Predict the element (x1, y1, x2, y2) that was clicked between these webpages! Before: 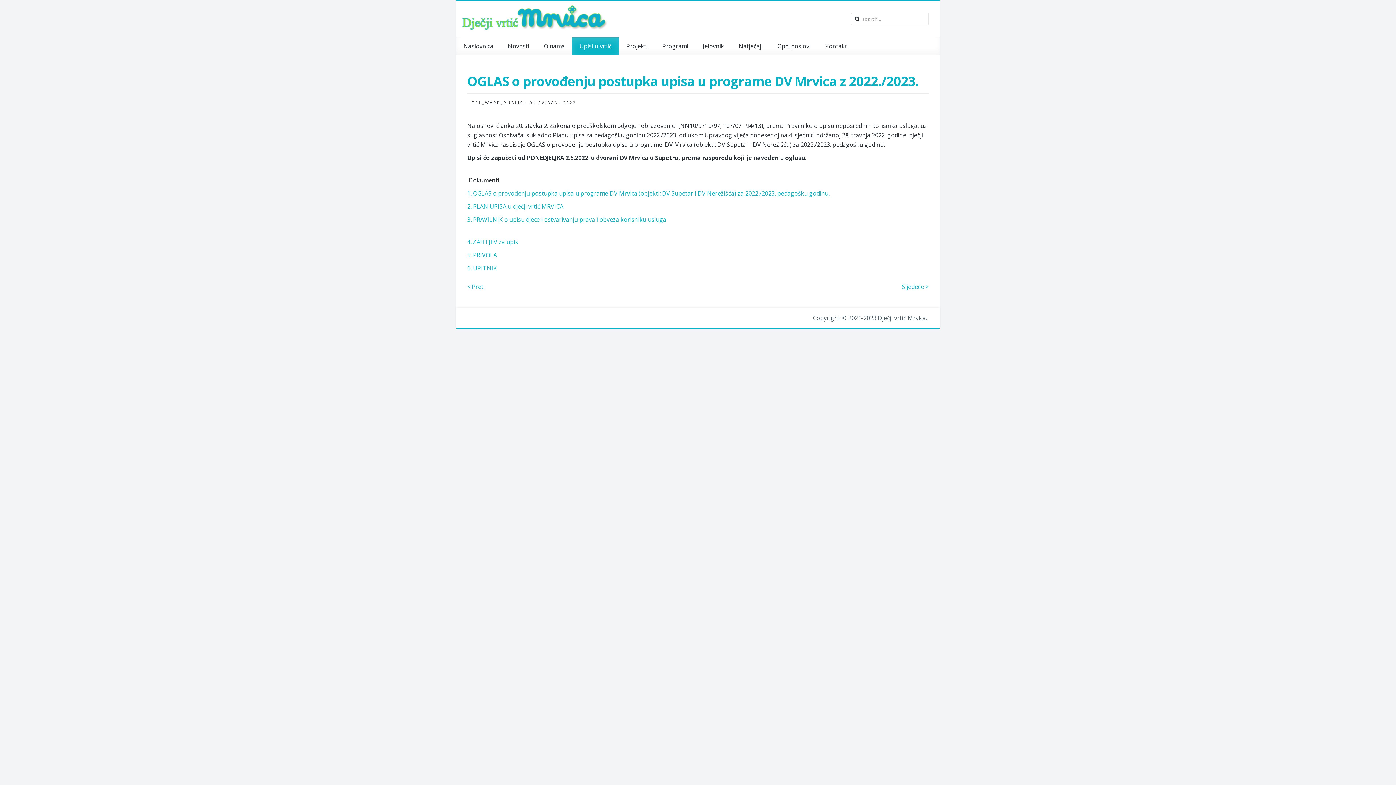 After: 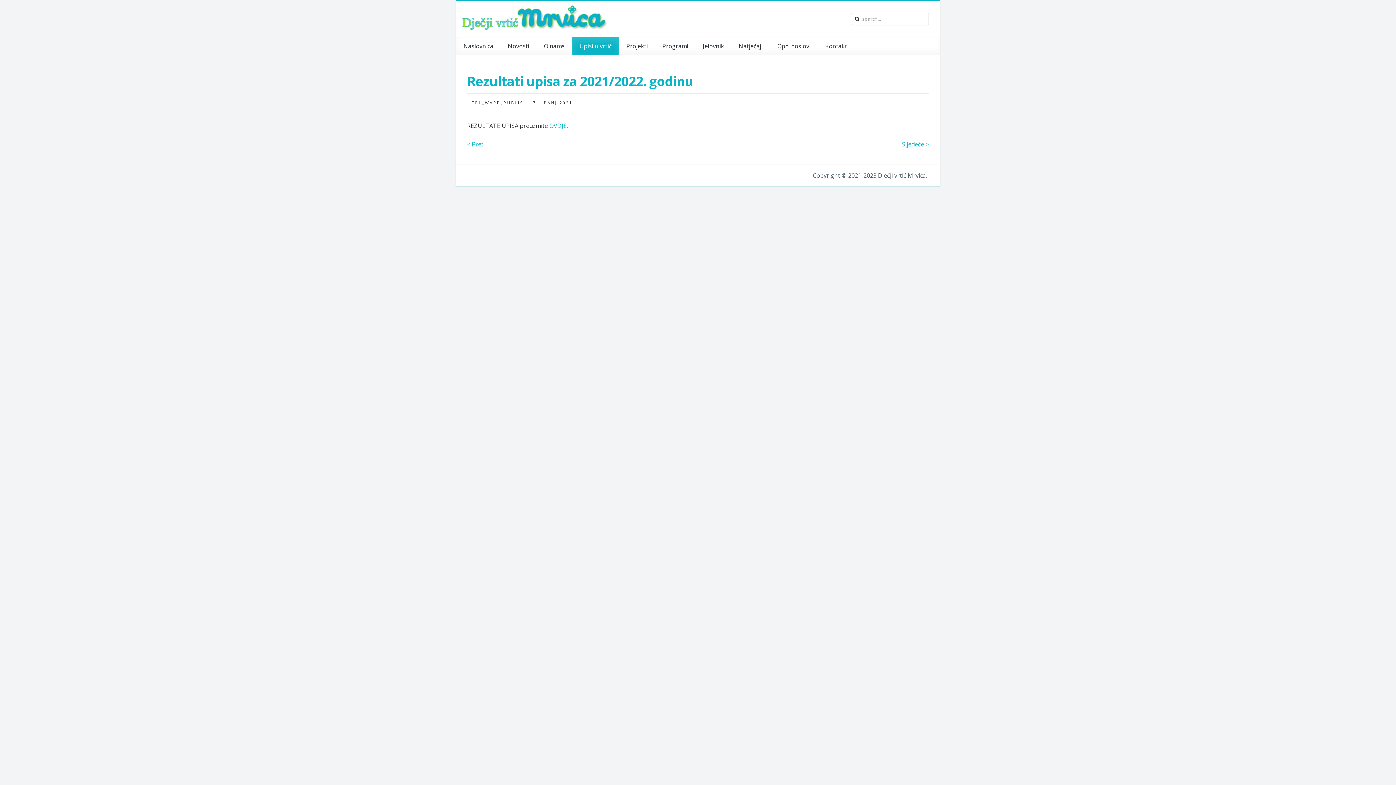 Action: label: Sljedeće > bbox: (902, 282, 929, 291)